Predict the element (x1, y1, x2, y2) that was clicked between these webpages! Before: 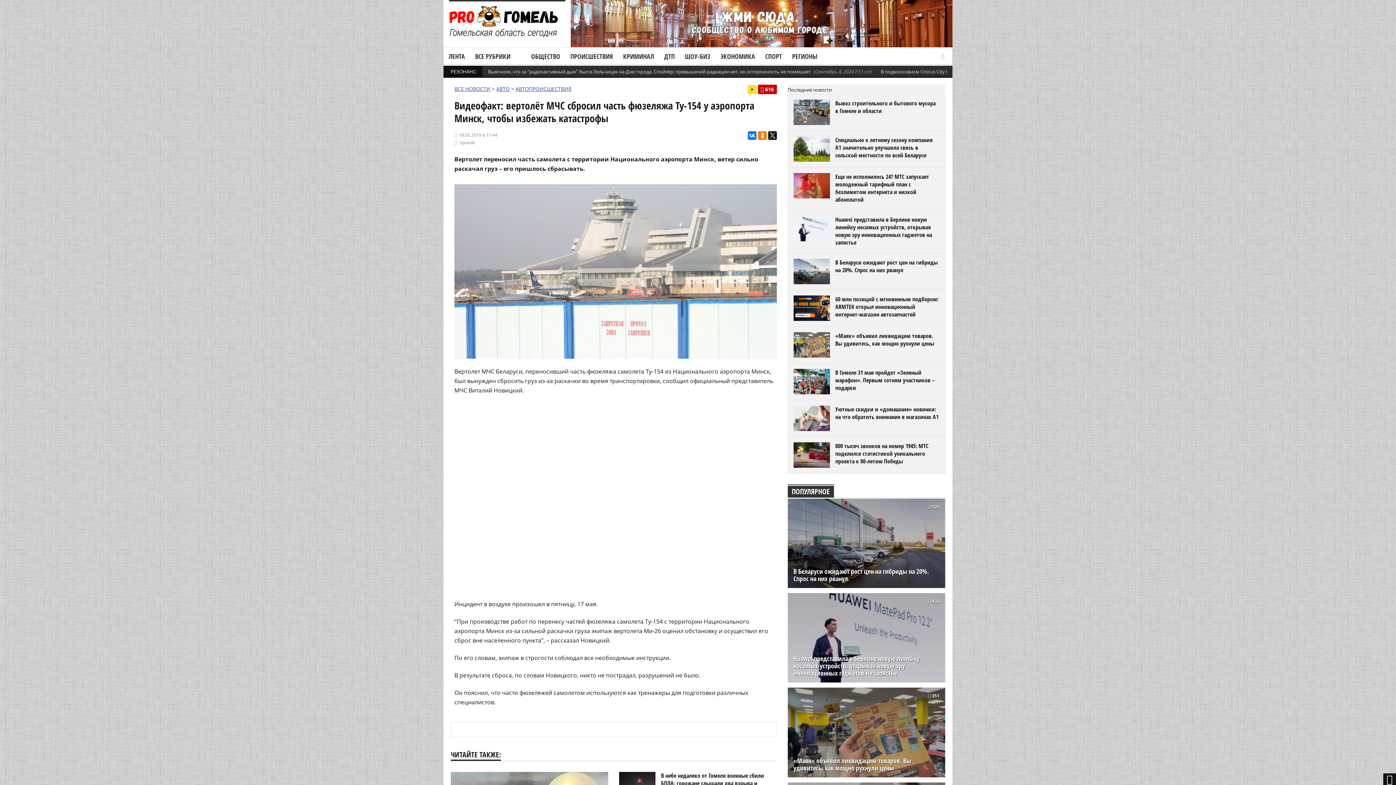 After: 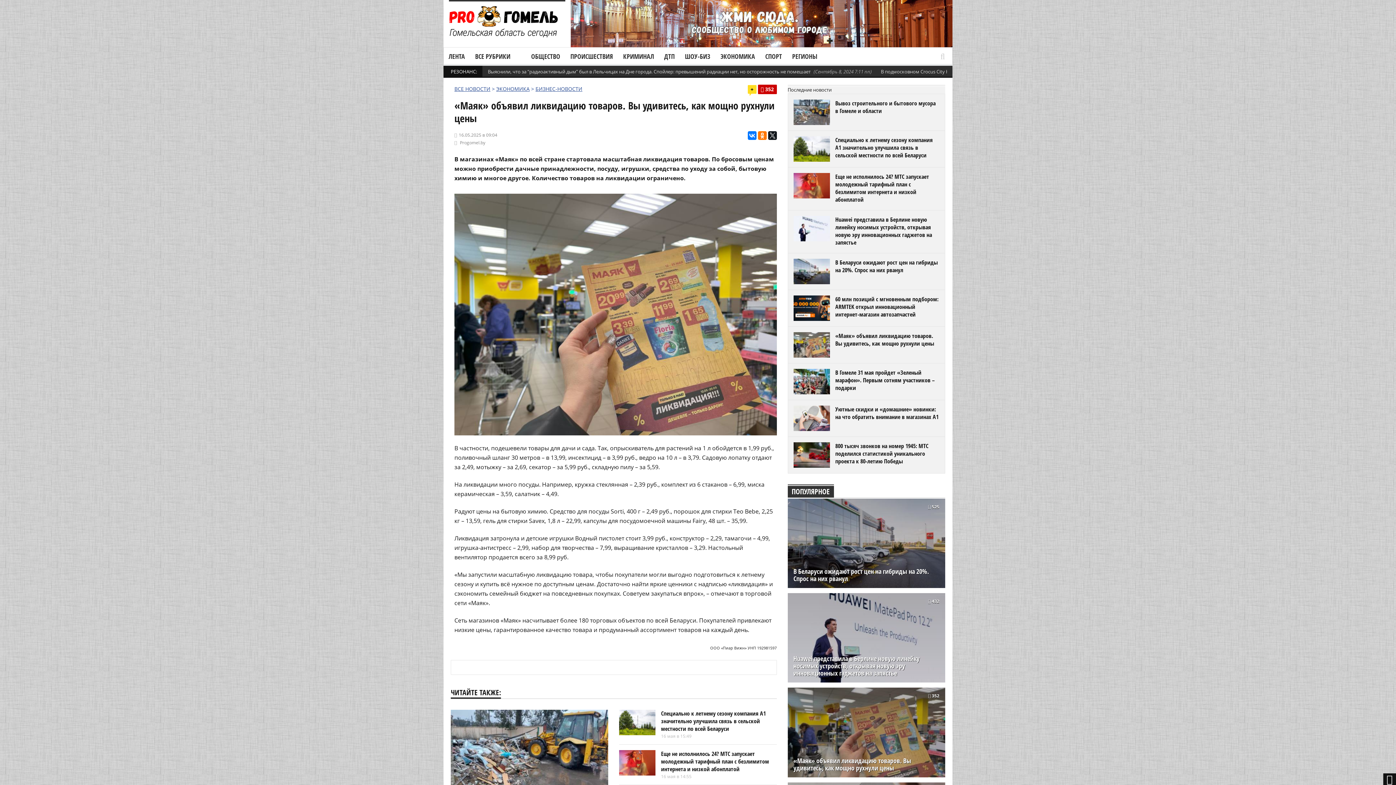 Action: label: «Маяк» объявил ликвидацию товаров. Вы удивитесь, как мощно рухнули цены bbox: (835, 332, 934, 347)